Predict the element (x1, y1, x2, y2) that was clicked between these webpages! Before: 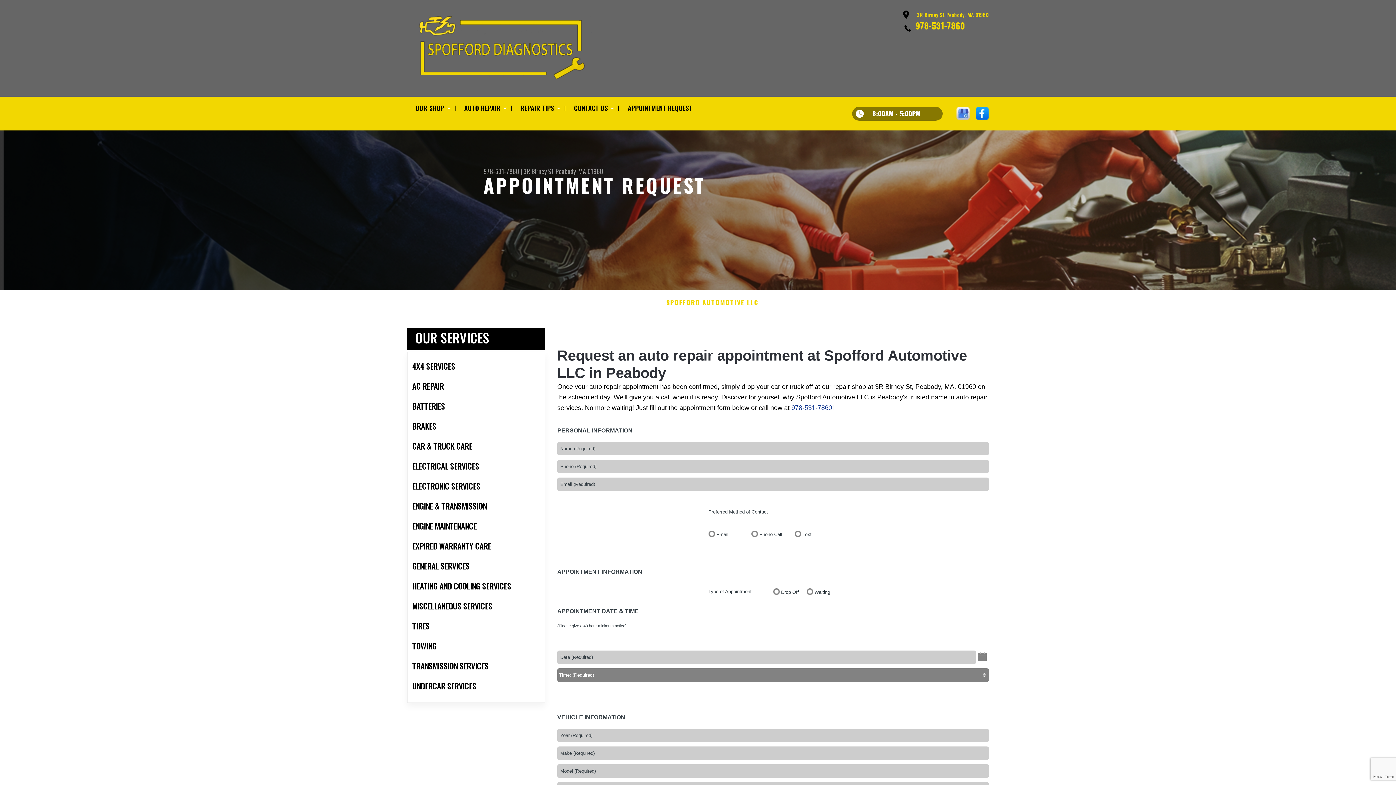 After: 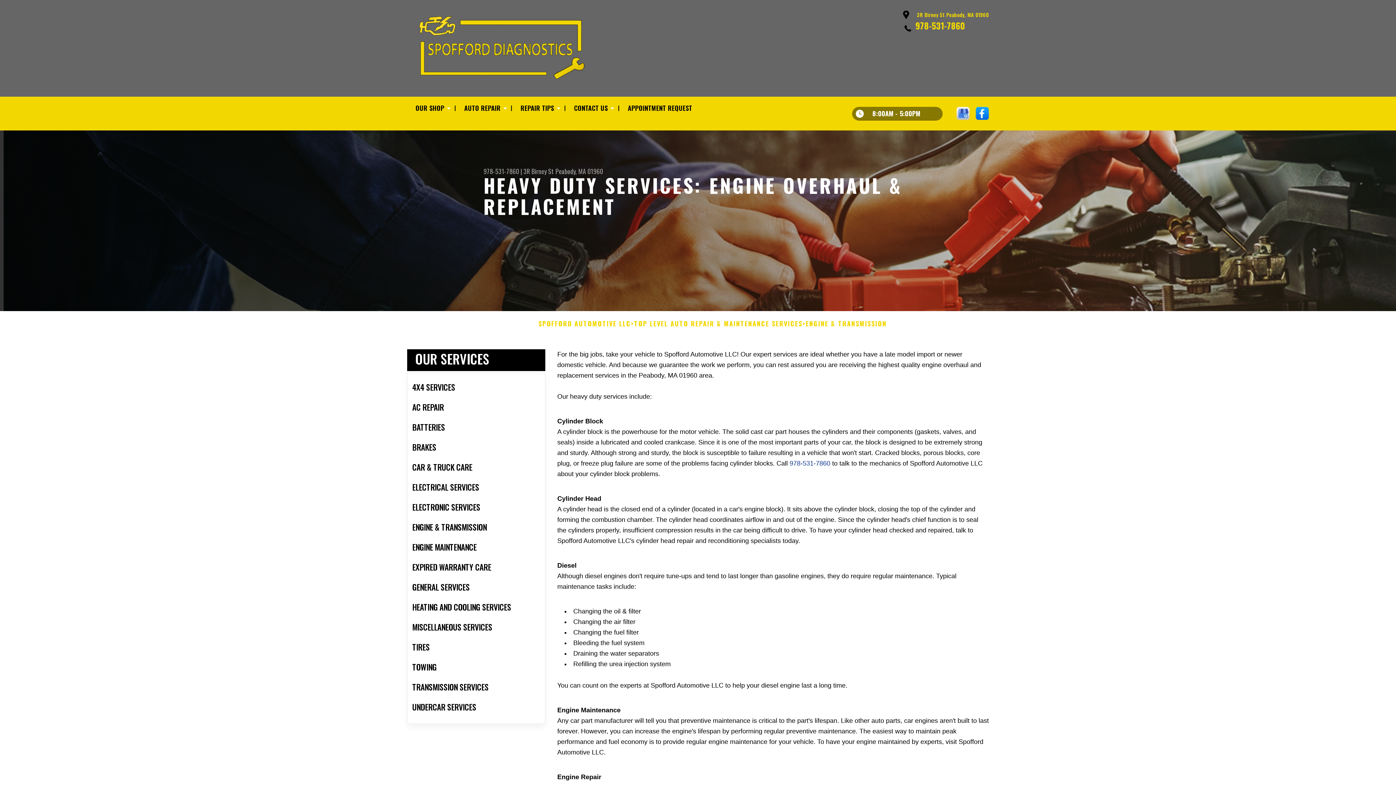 Action: bbox: (407, 496, 545, 516) label: ENGINE & TRANSMISSION